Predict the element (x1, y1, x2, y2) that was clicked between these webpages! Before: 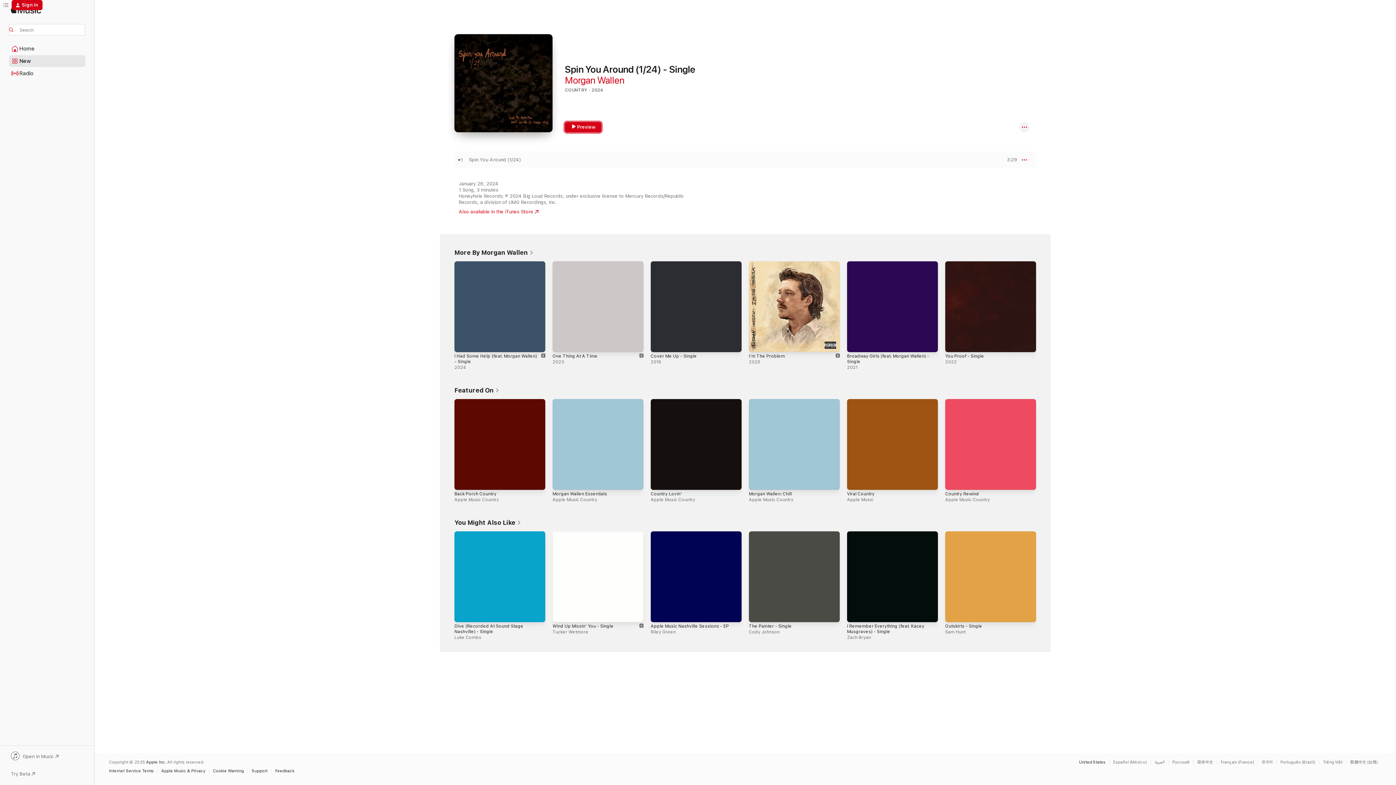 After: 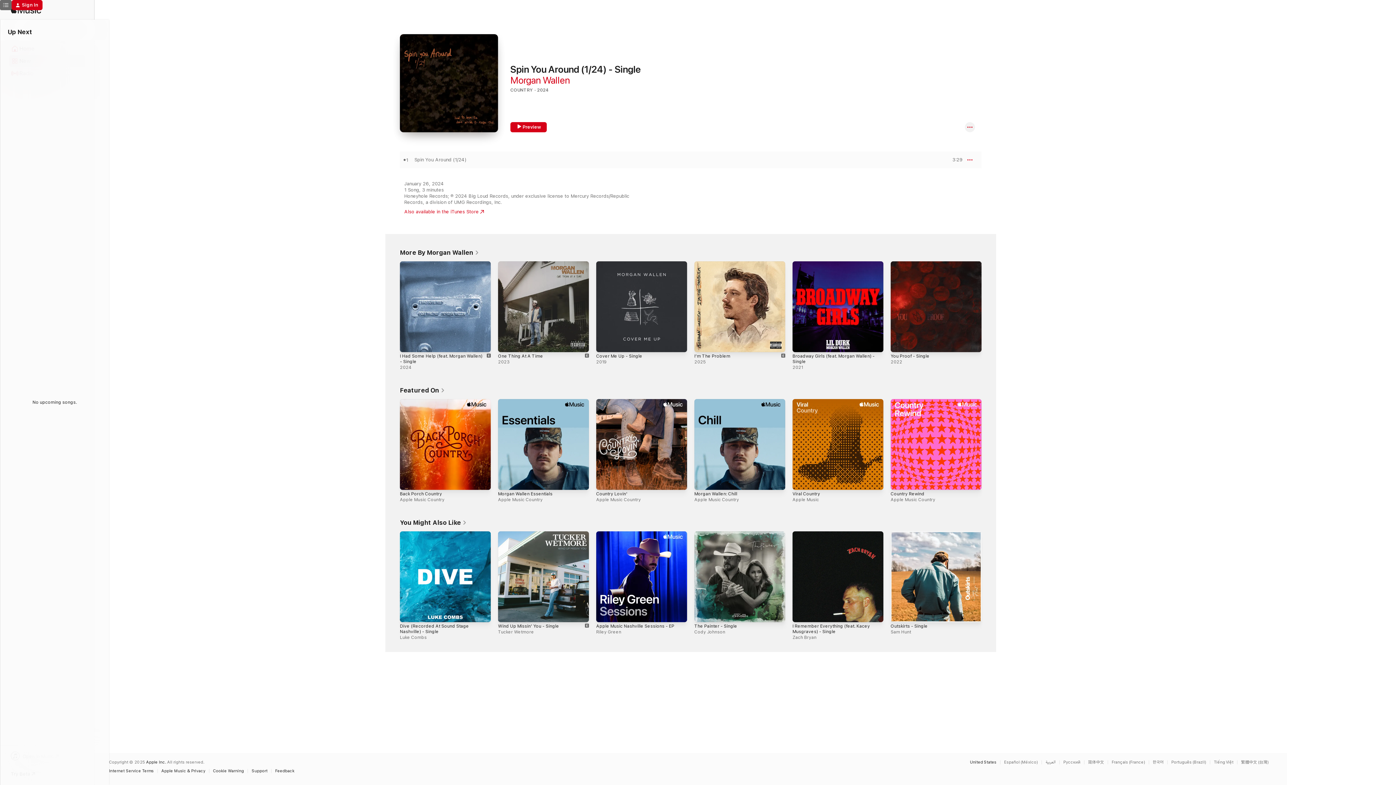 Action: label: Up Next bbox: (0, 0, 11, 10)